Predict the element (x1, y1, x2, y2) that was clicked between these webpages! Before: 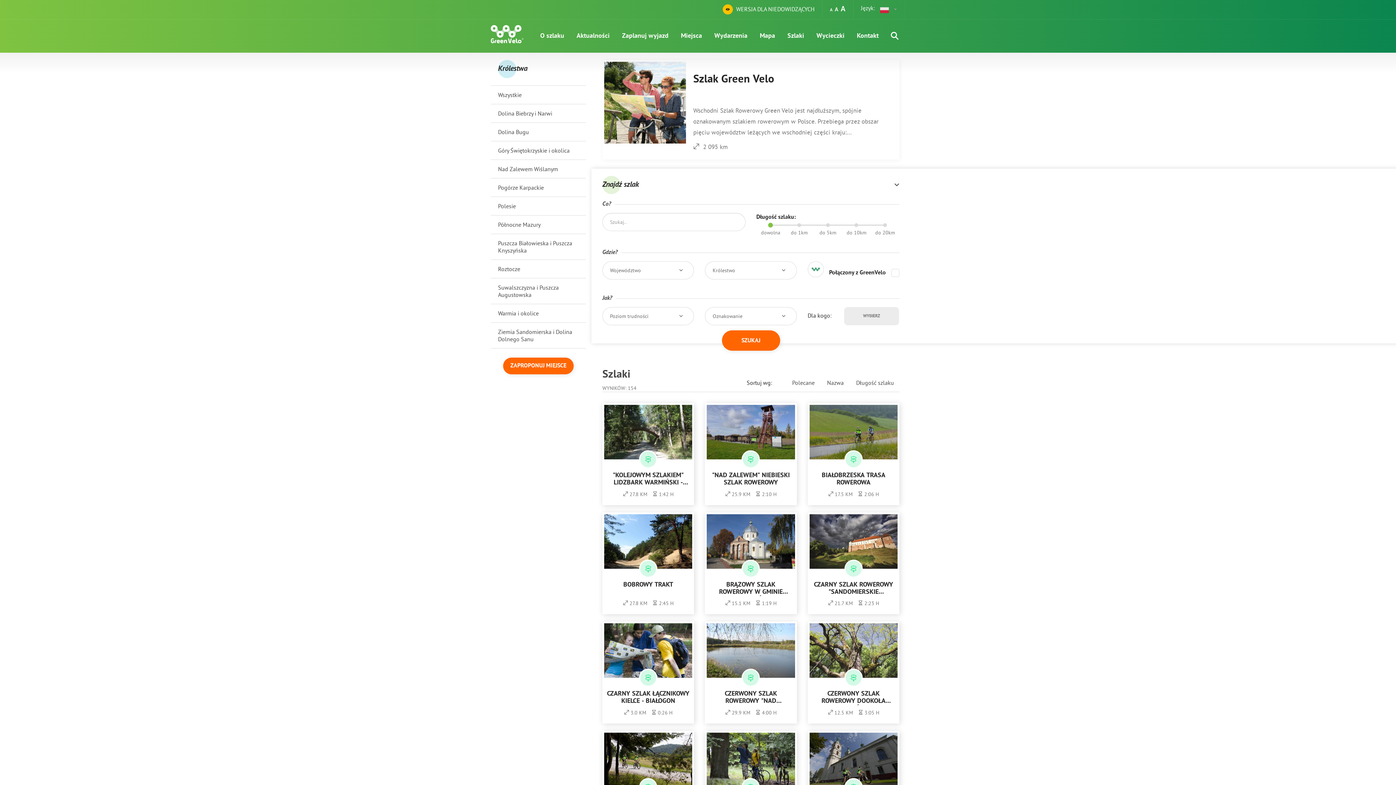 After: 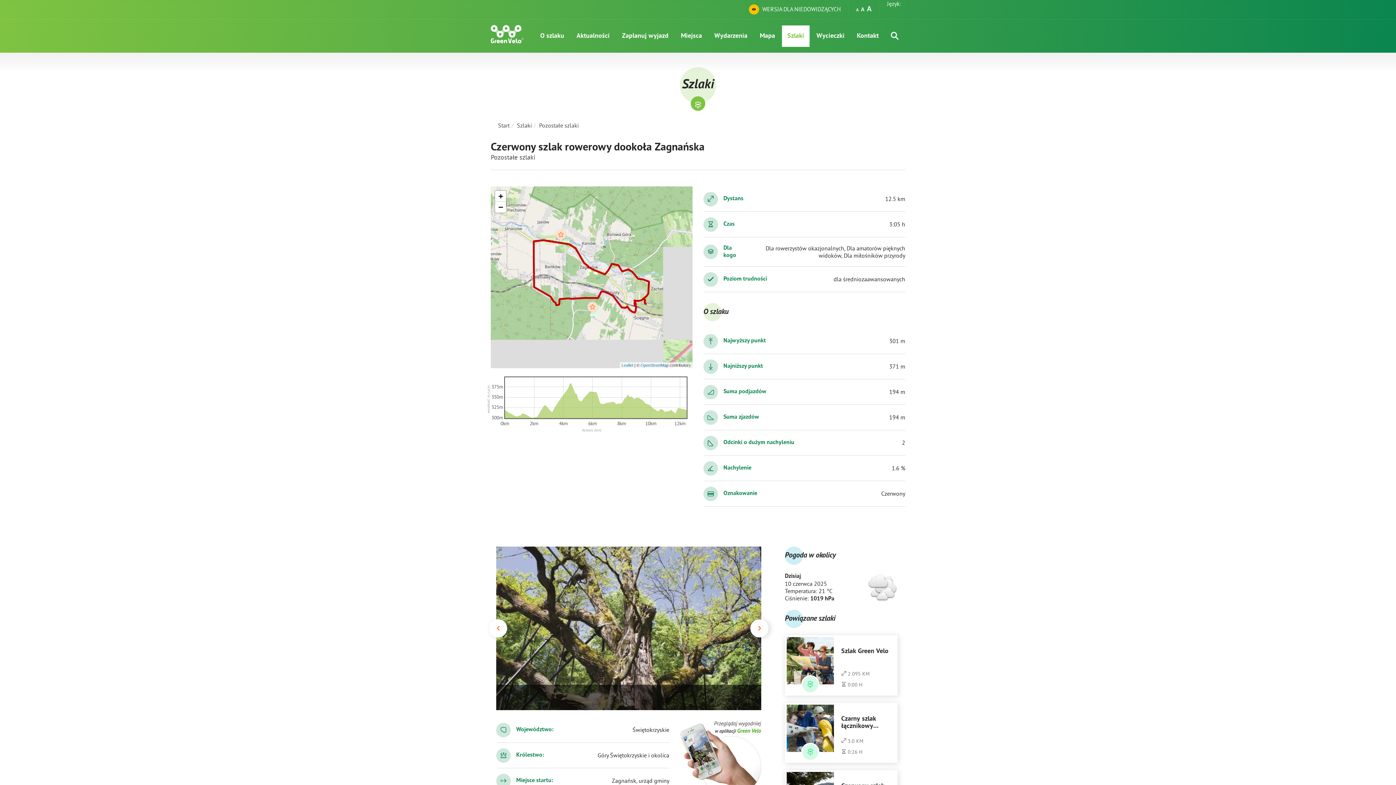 Action: bbox: (807, 621, 899, 723) label: CZERWONY SZLAK ROWEROWY DOOKOŁA ZAGNAŃSKA

 12.5 KM

 

 3:05 H